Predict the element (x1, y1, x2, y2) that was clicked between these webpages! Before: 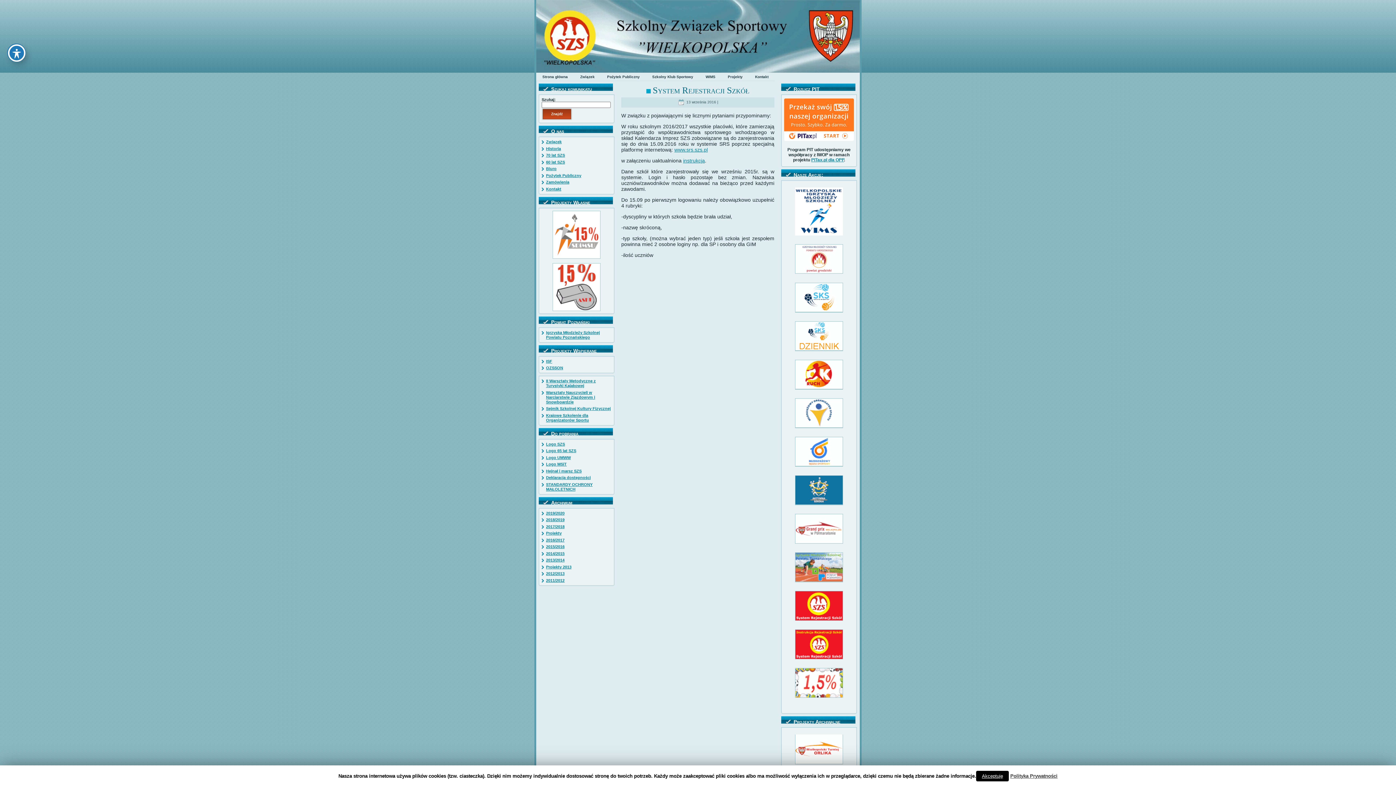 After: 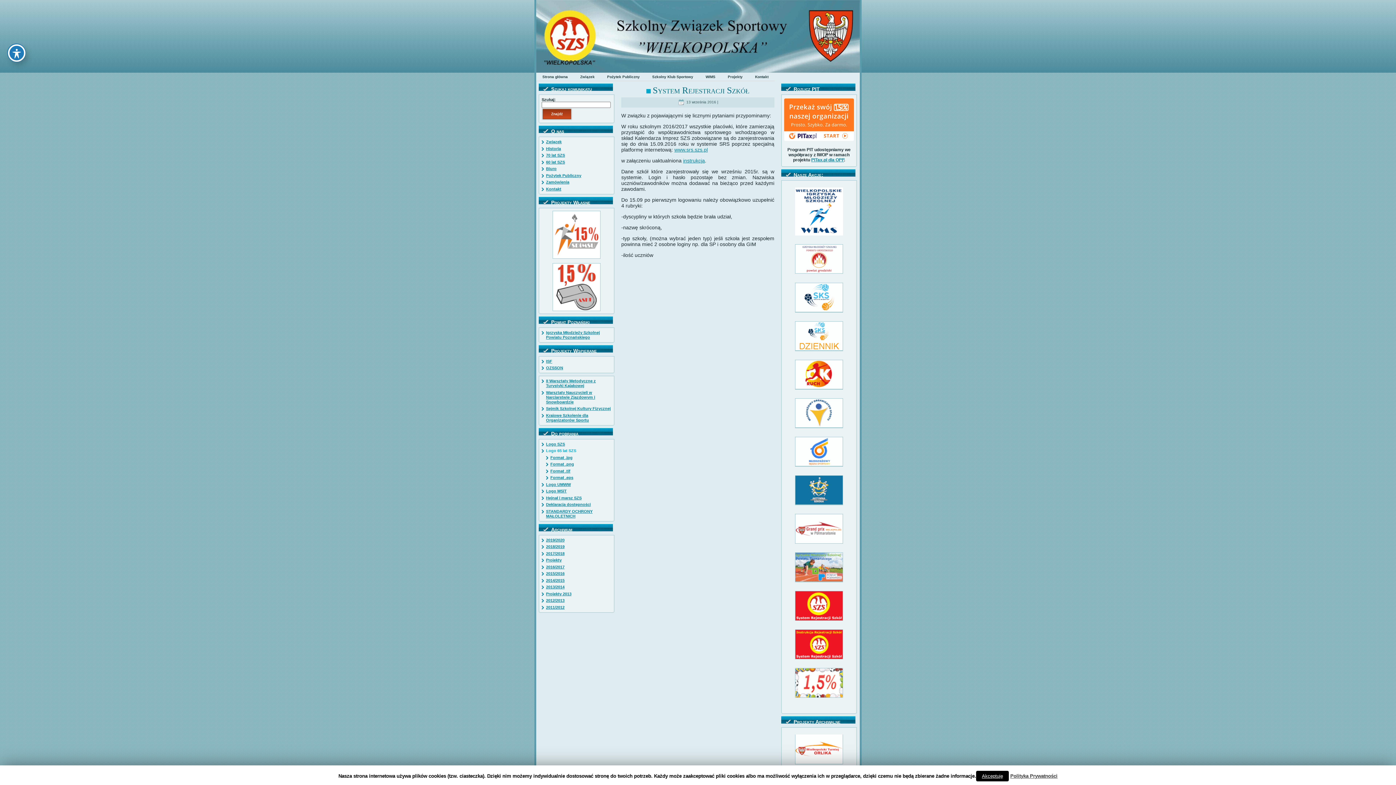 Action: label: Logo 65 lat SZS bbox: (546, 448, 576, 453)